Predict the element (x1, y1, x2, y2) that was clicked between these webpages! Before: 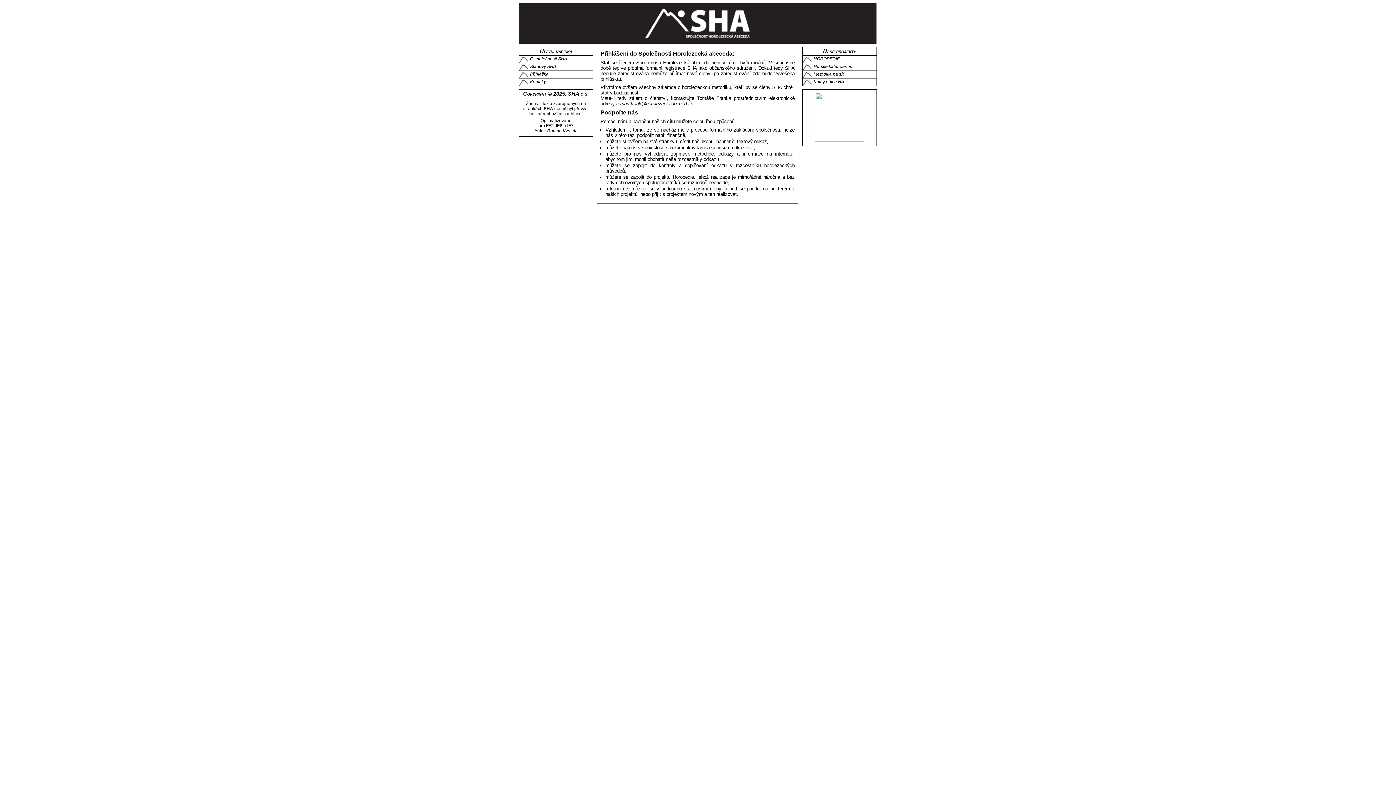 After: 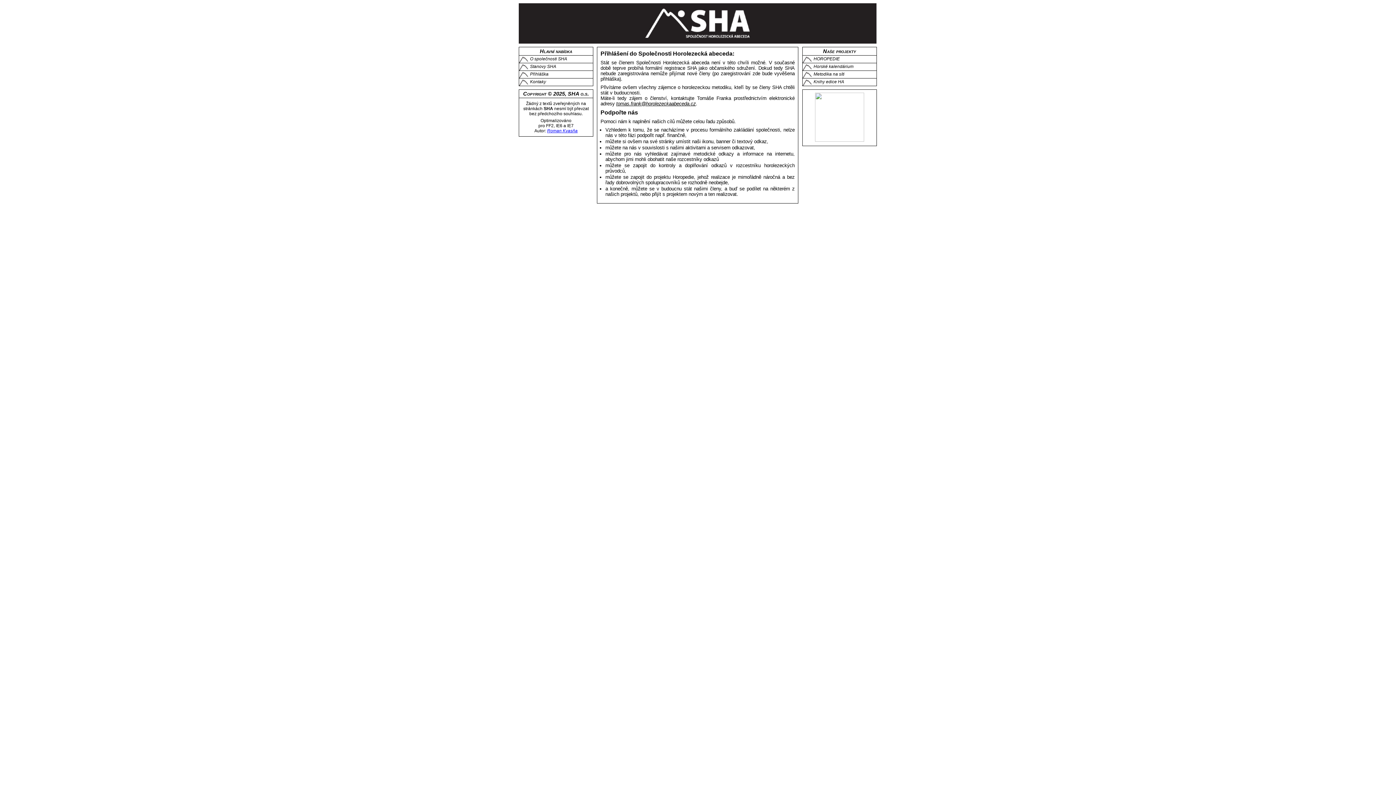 Action: bbox: (547, 128, 577, 133) label: Roman Kvasňa